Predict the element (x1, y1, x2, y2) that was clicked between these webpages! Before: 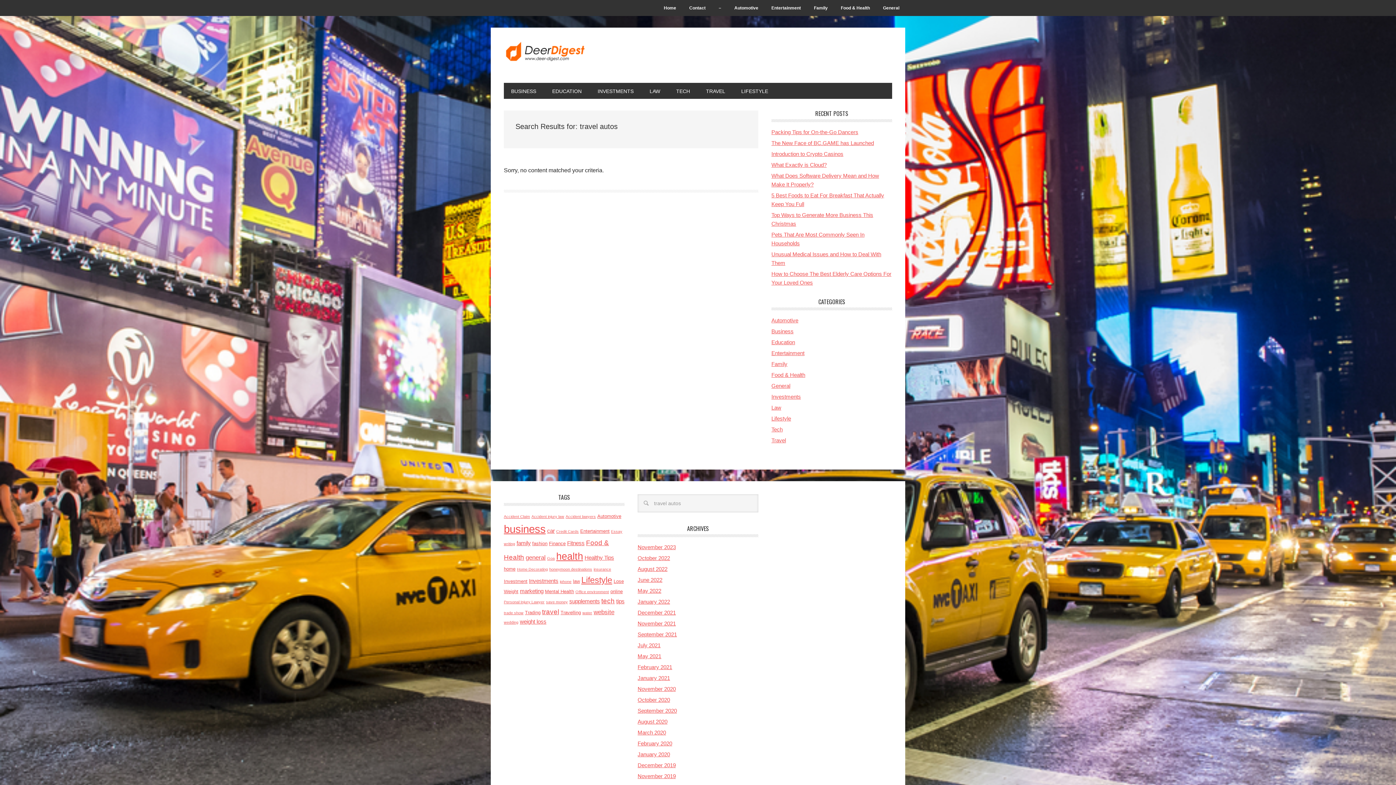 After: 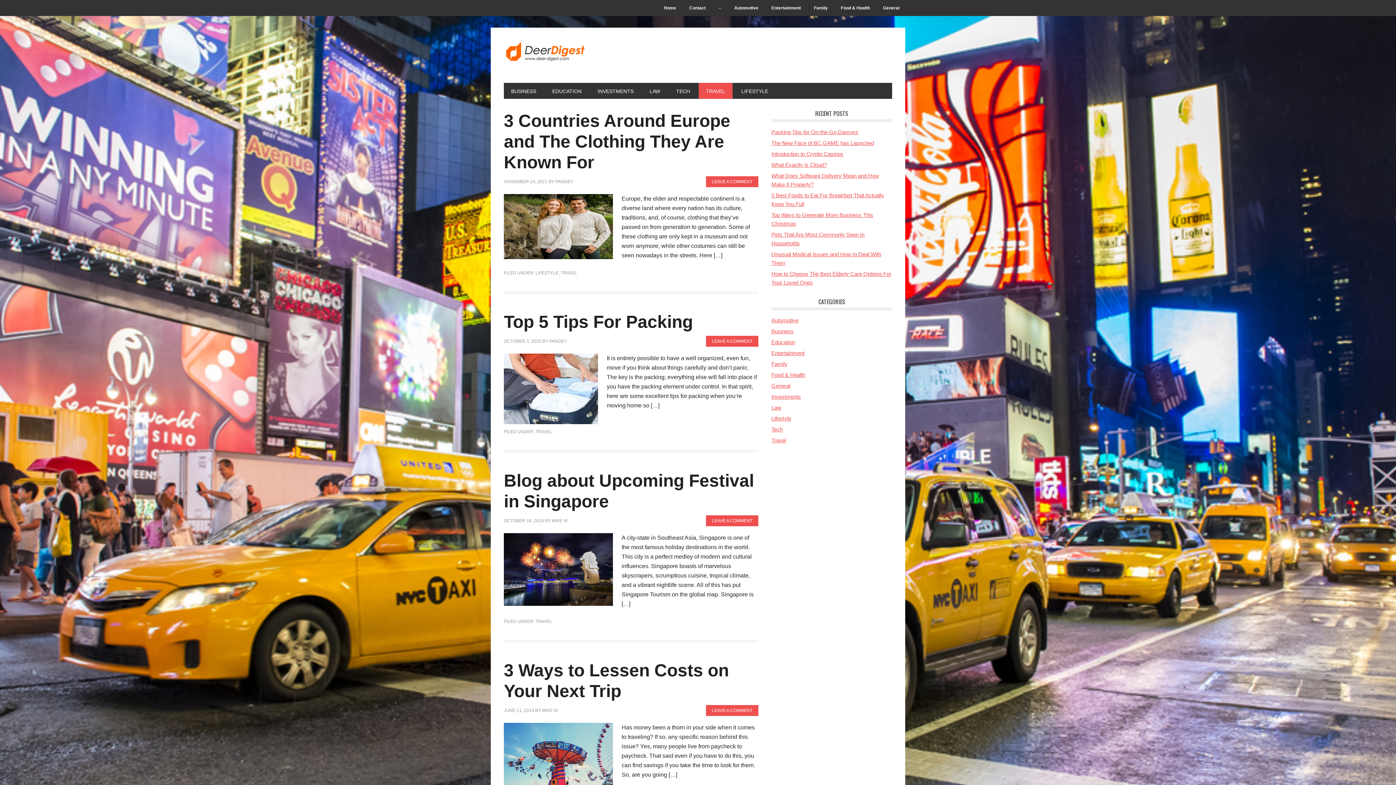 Action: bbox: (771, 437, 786, 443) label: Travel